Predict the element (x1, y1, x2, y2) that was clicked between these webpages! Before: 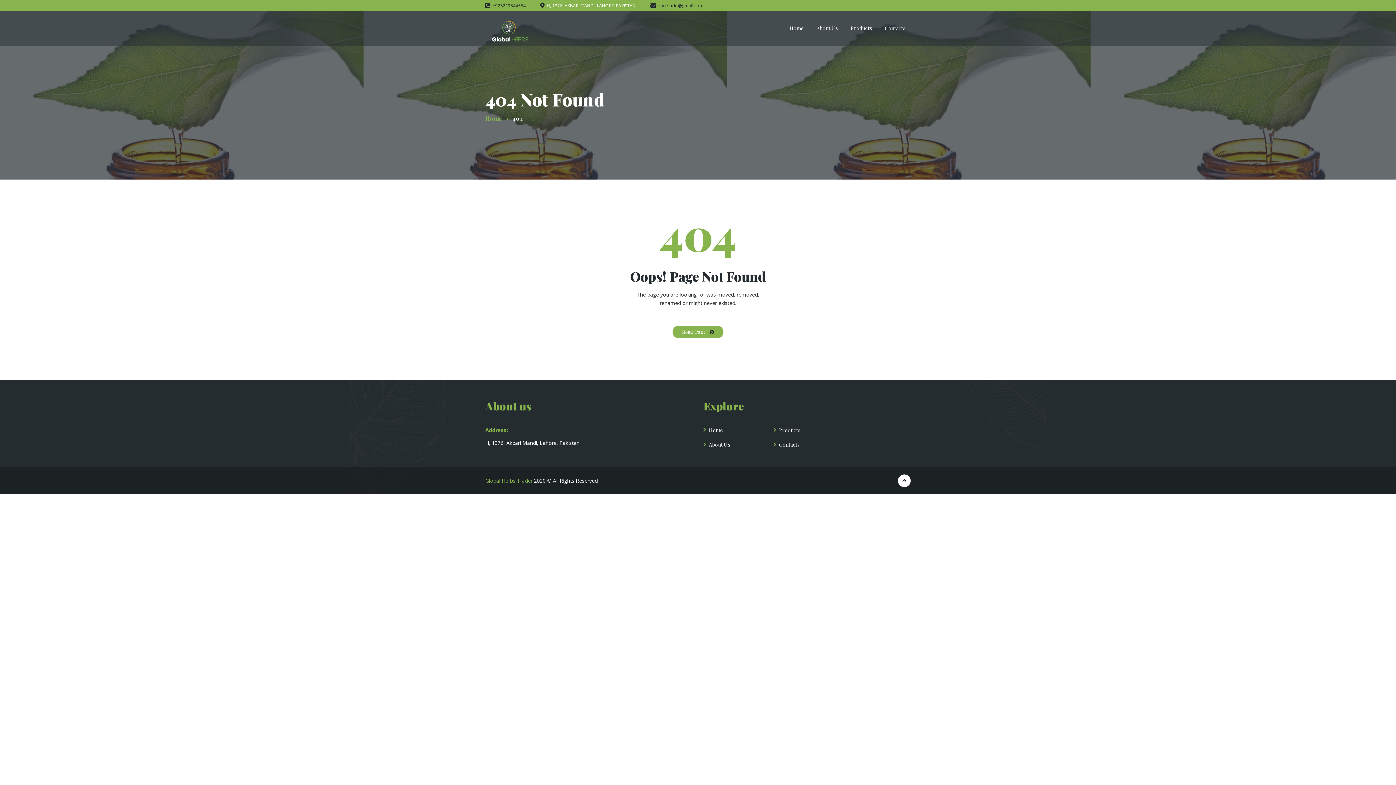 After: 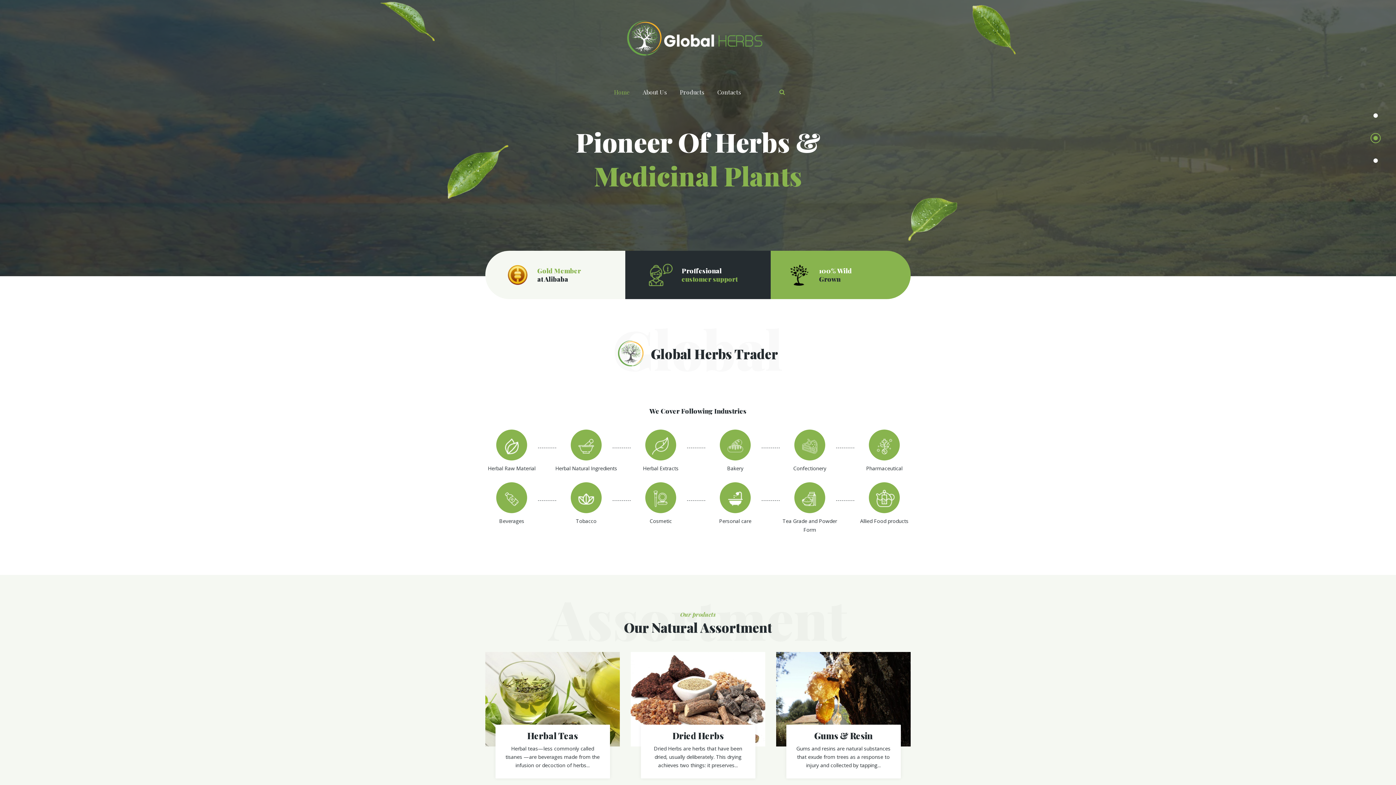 Action: label: Home bbox: (485, 114, 502, 122)